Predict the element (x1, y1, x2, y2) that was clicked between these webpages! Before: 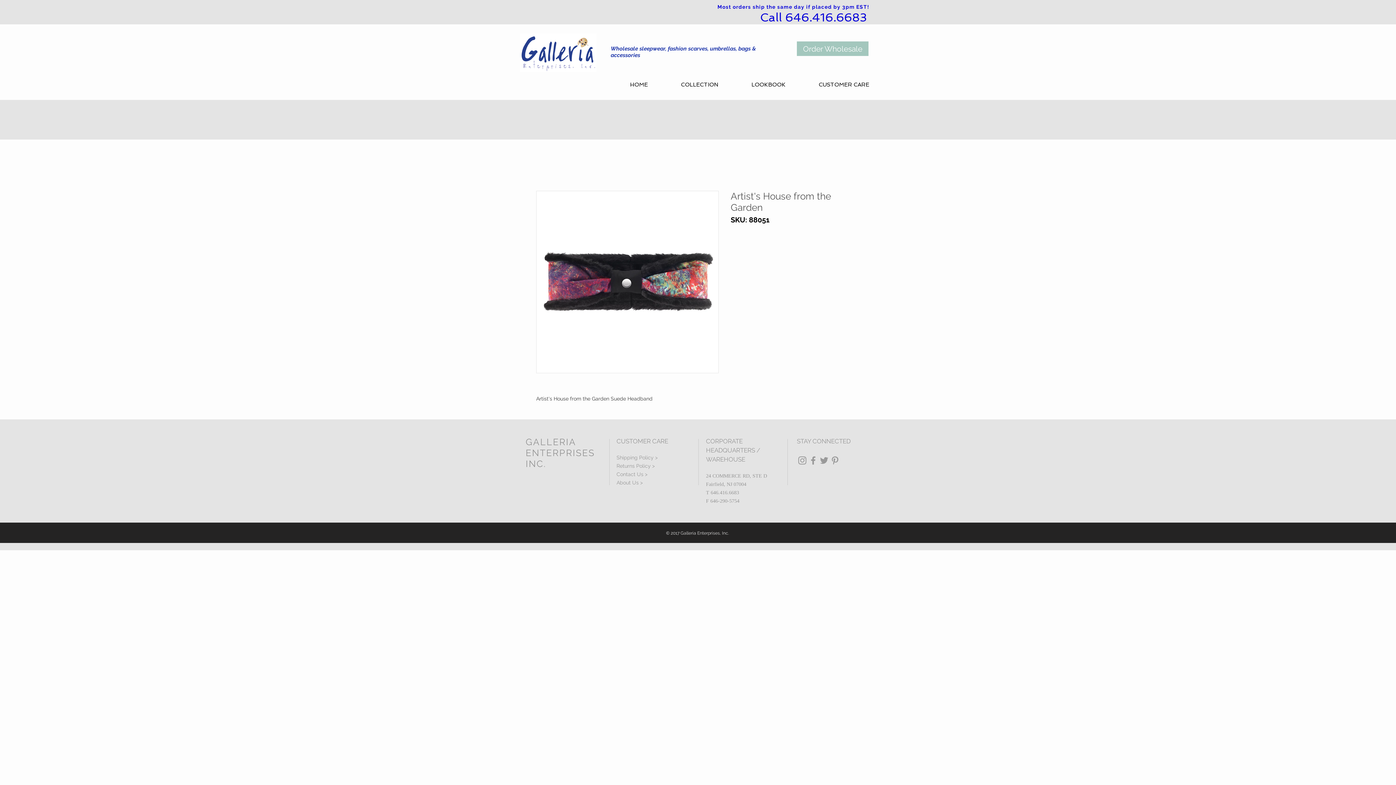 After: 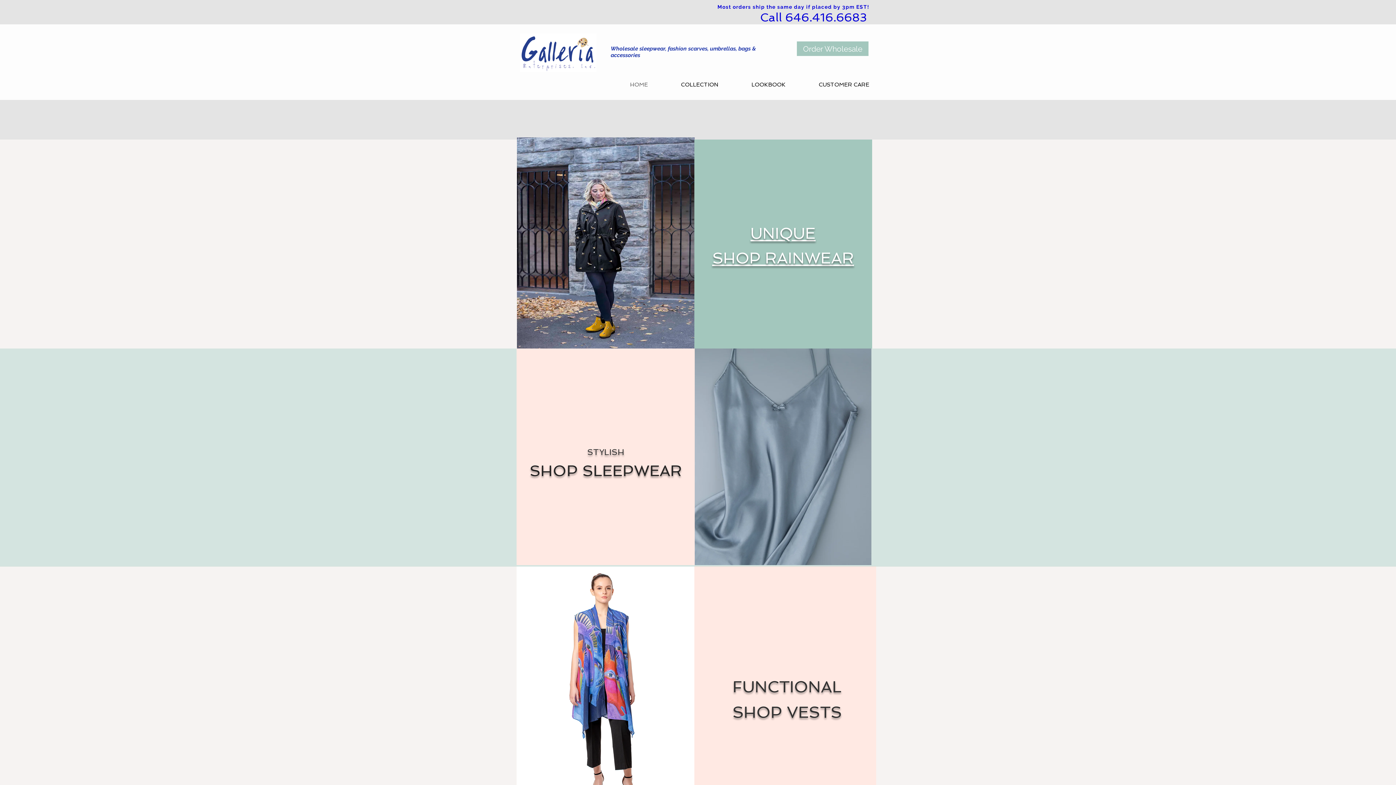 Action: label: HOME bbox: (624, 76, 675, 93)